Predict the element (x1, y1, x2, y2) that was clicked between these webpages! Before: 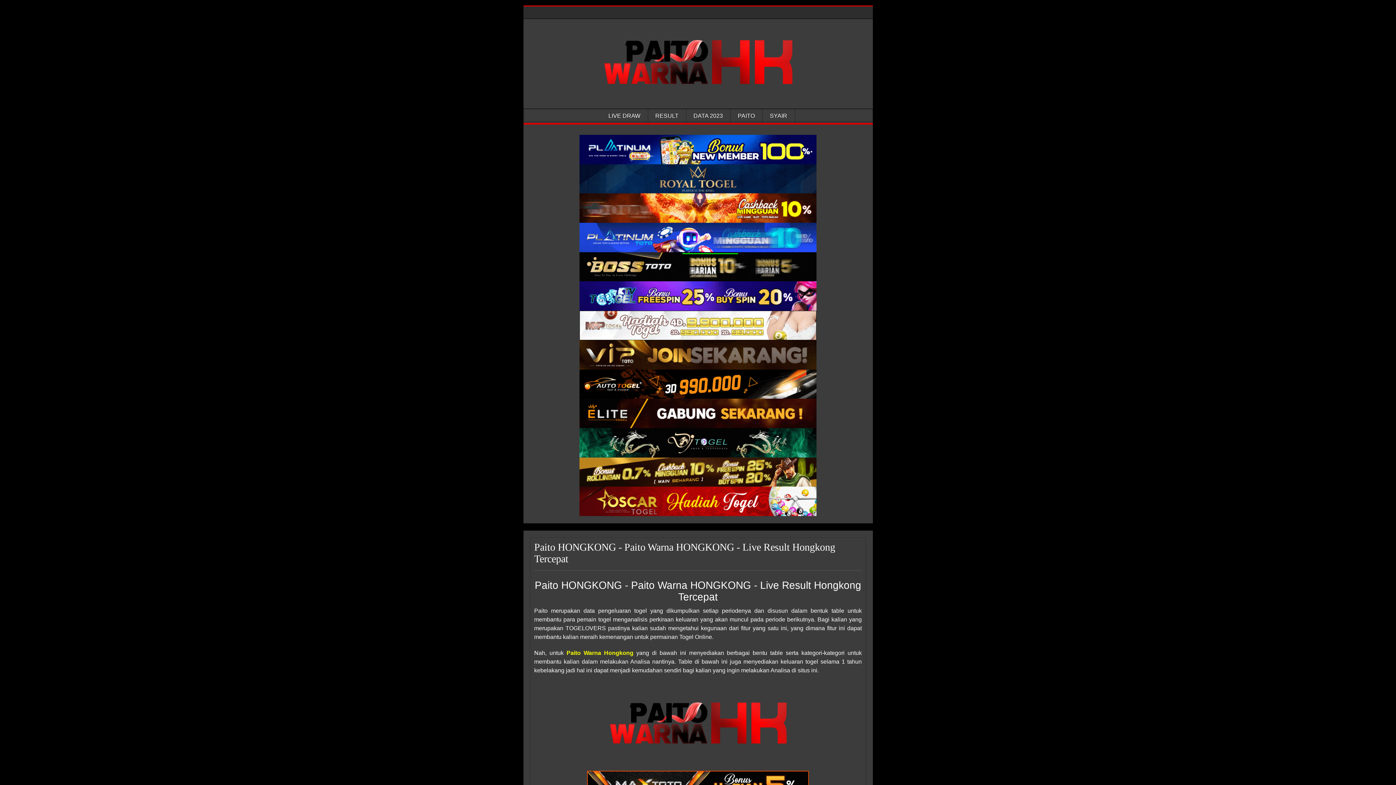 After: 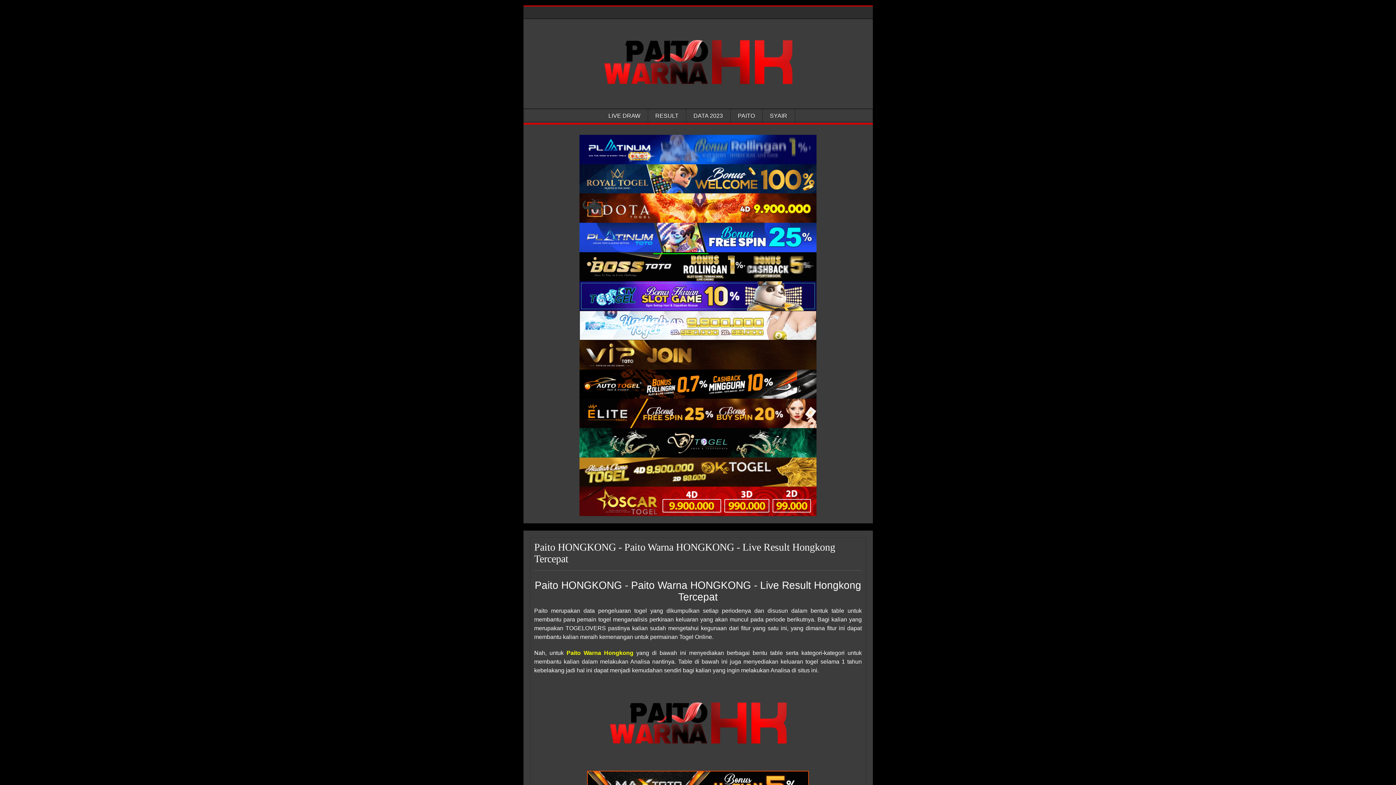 Action: label: Paito Warna Honkong bbox: (579, 457, 816, 487)